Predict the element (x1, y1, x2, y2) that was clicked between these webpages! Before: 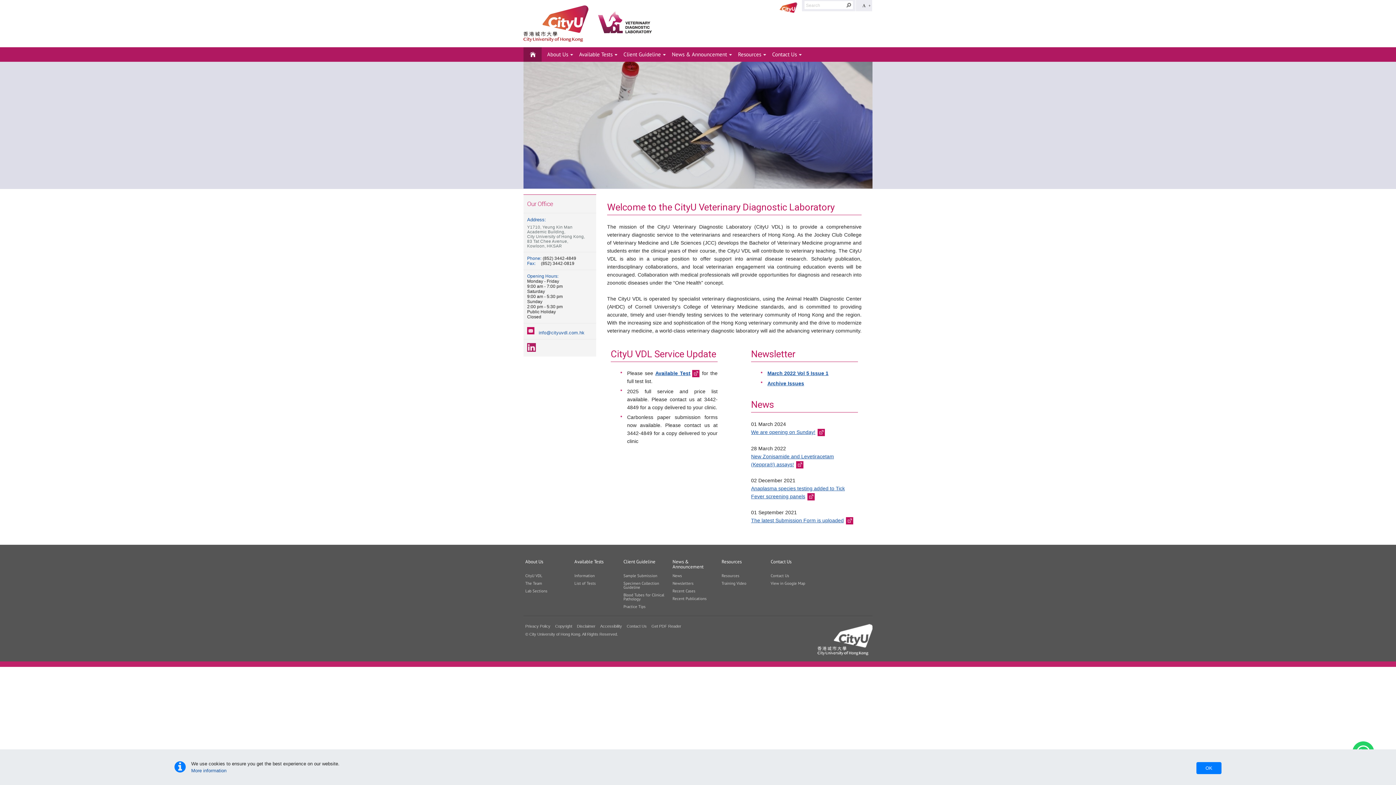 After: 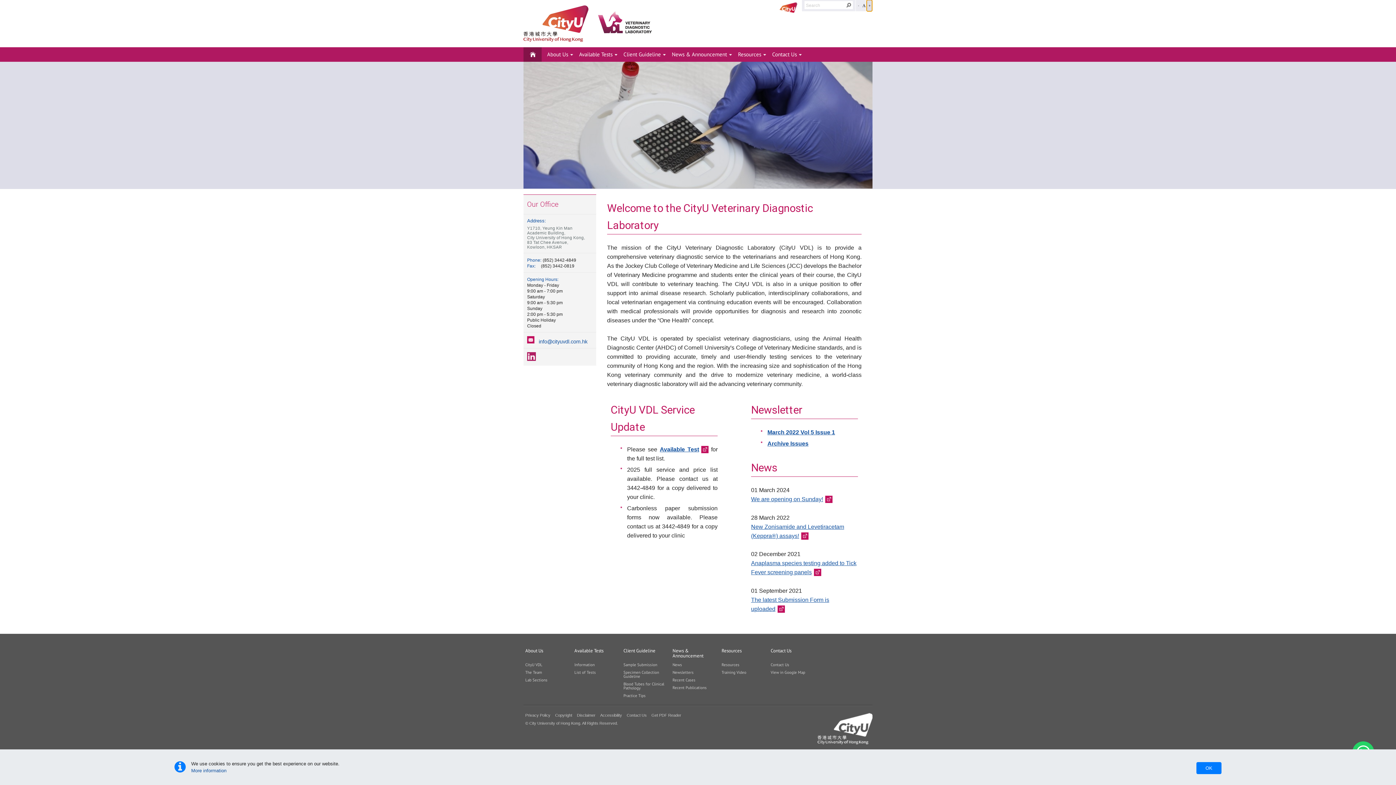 Action: label: + bbox: (866, 0, 872, 11)